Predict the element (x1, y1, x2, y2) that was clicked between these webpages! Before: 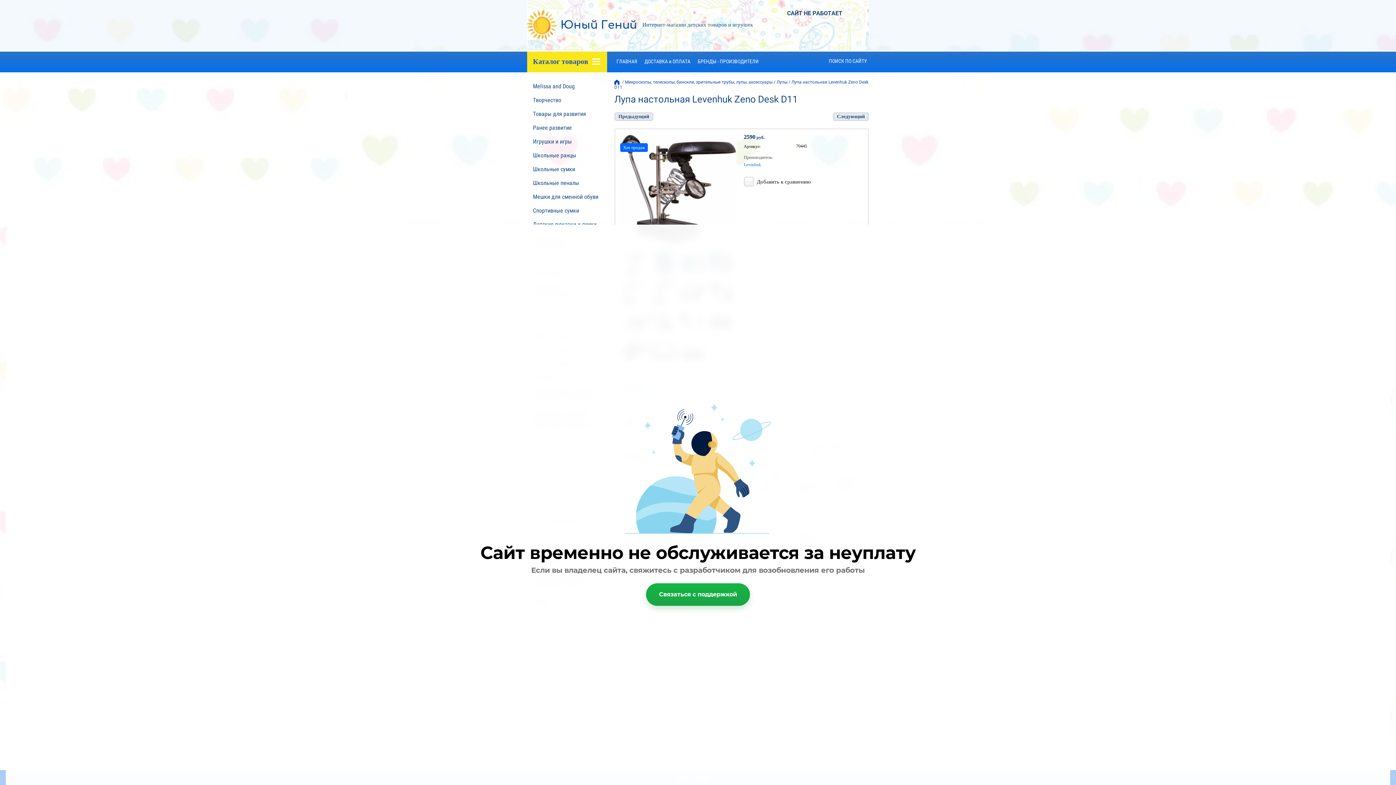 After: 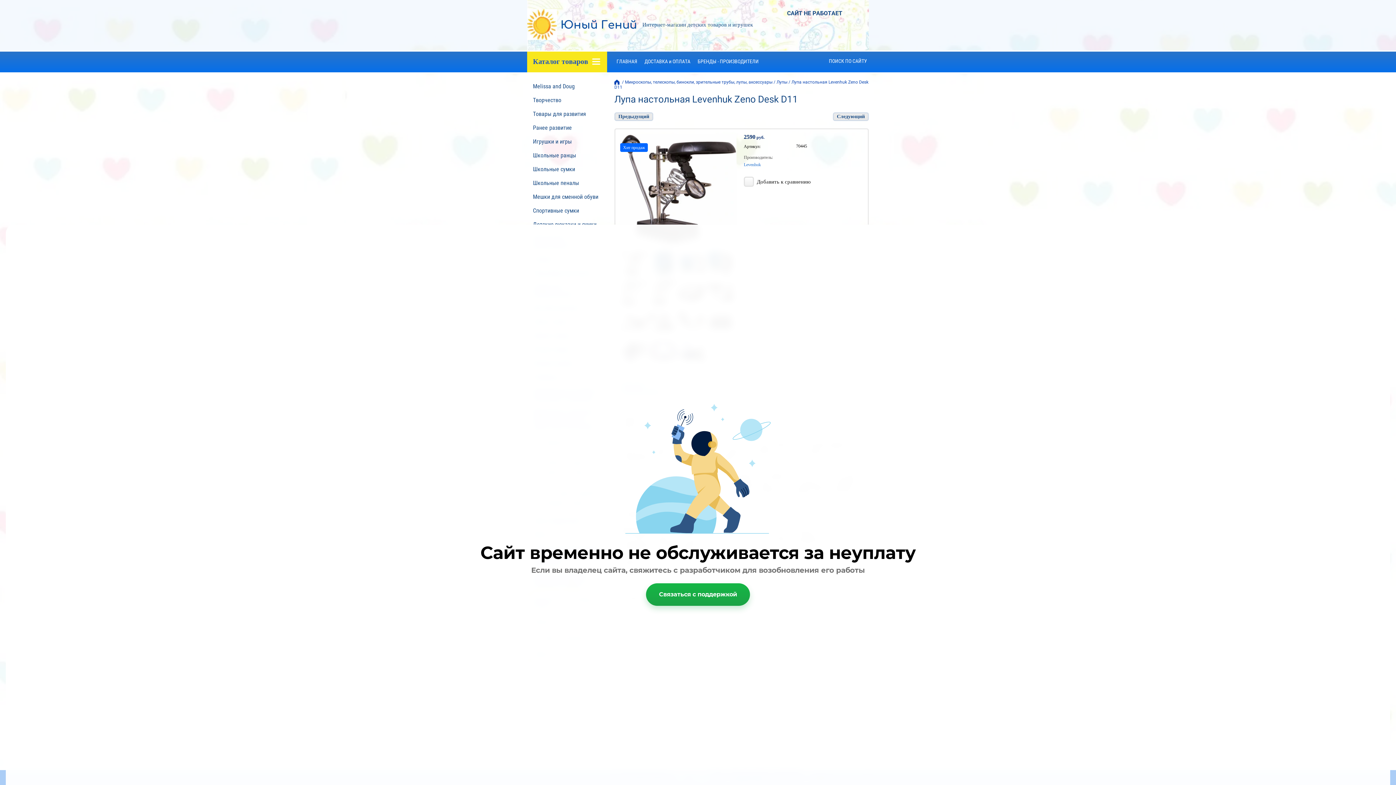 Action: label: Связаться с поддержкой bbox: (646, 583, 750, 606)